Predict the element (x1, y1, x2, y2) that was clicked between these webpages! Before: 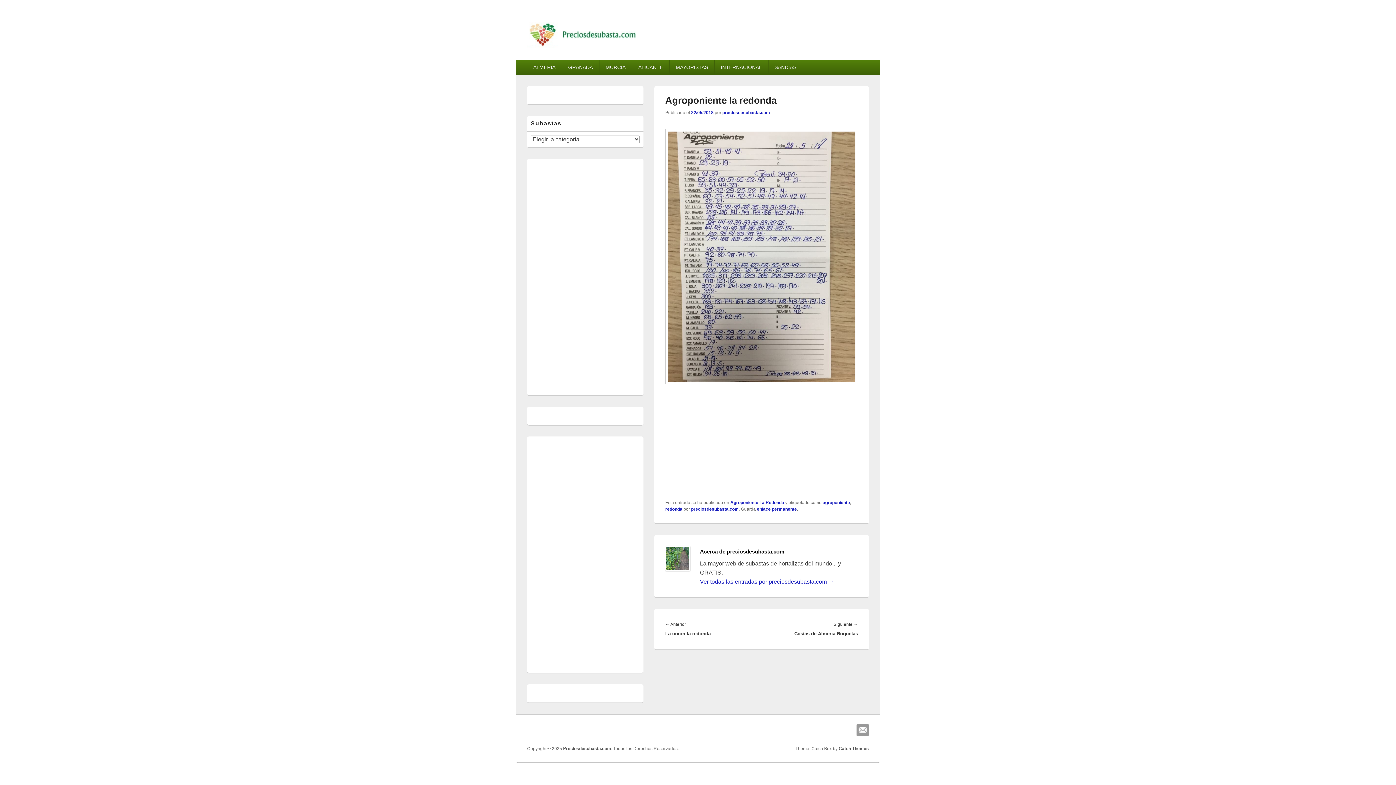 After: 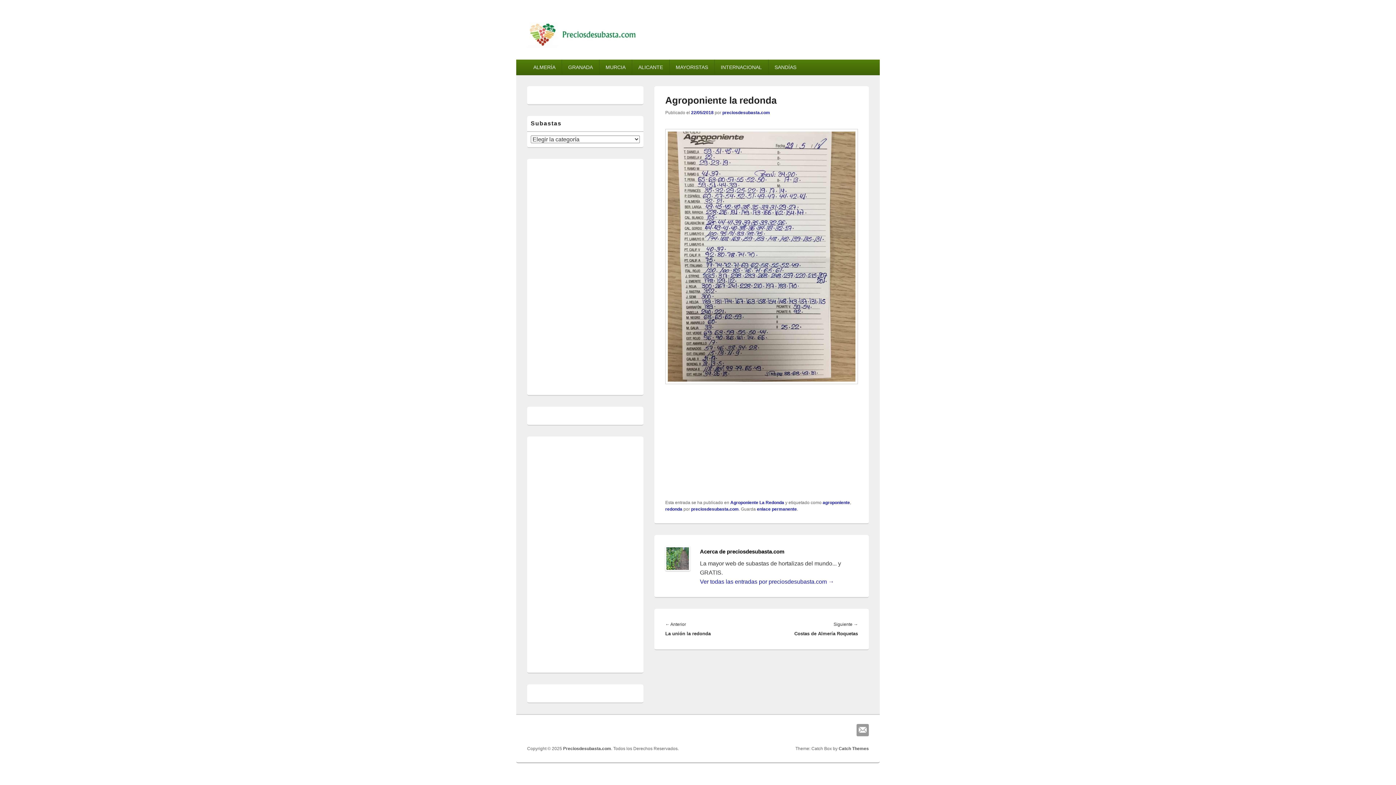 Action: bbox: (691, 110, 713, 115) label: 22/05/2018